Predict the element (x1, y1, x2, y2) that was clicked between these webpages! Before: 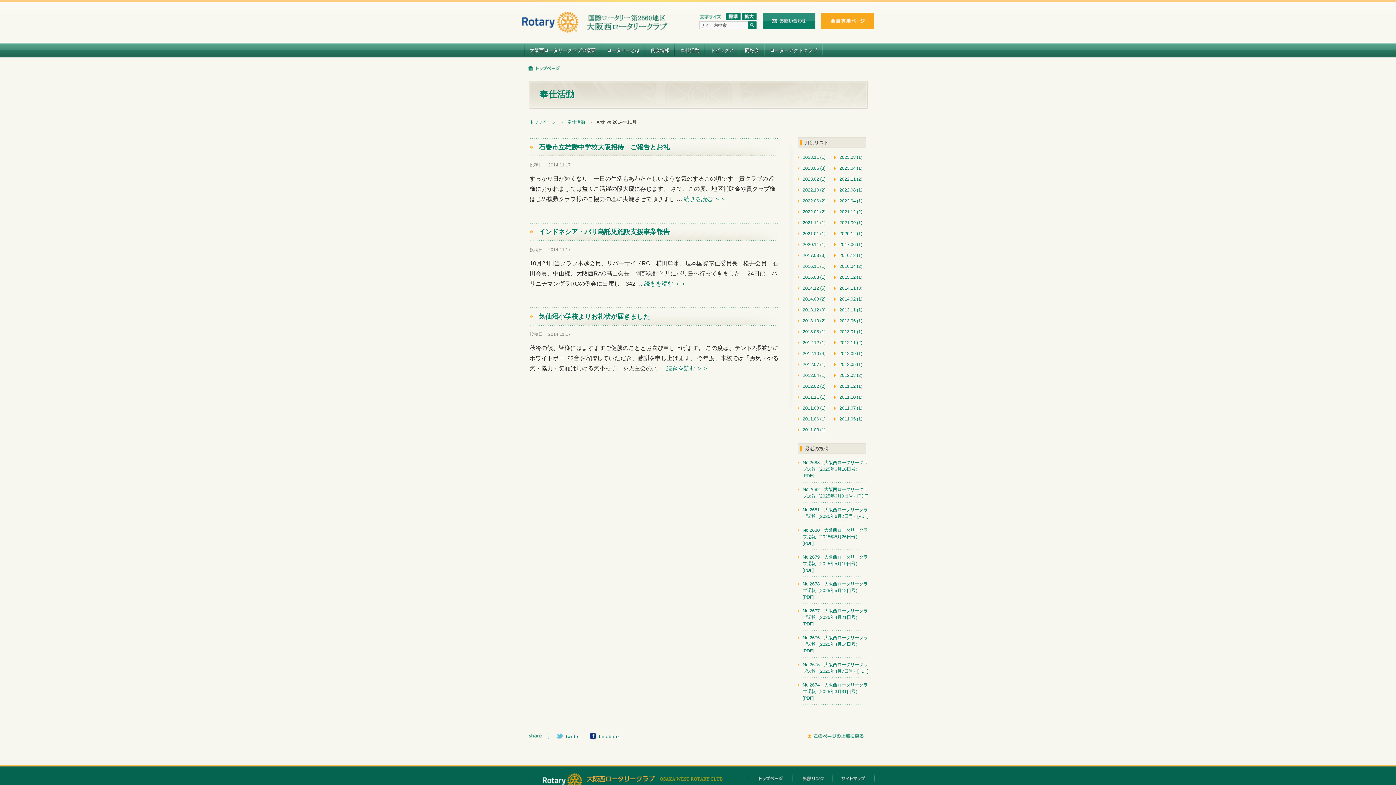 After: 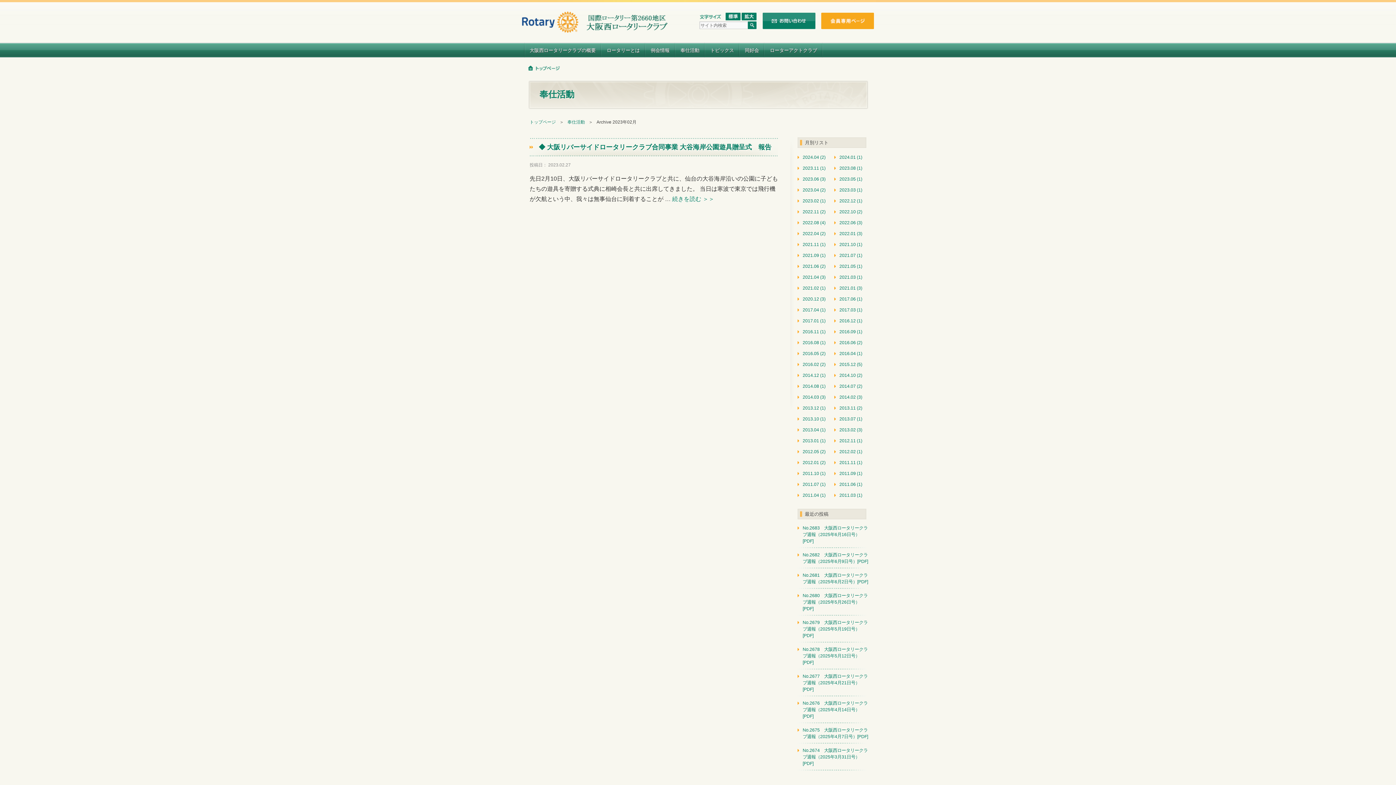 Action: label: 2023.02 (1) bbox: (797, 176, 833, 182)